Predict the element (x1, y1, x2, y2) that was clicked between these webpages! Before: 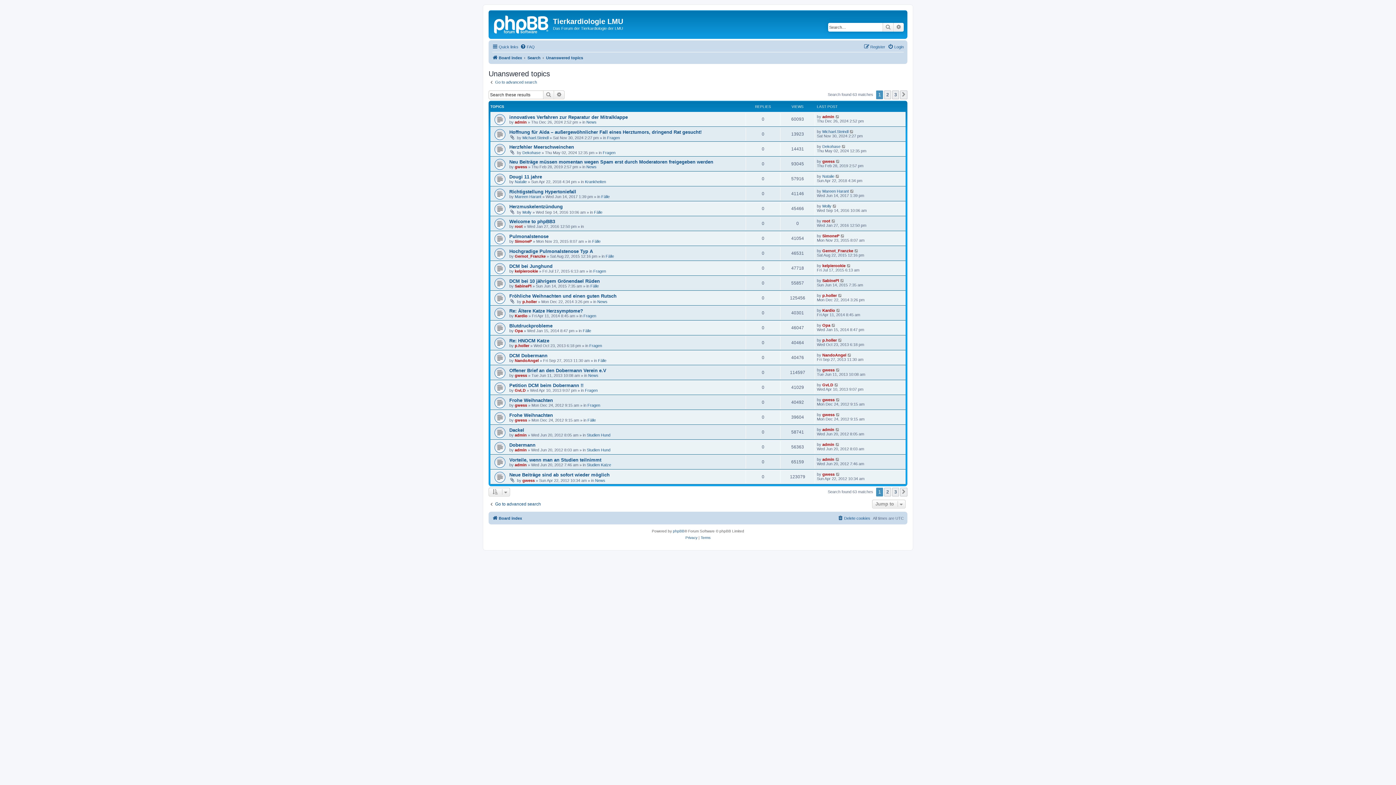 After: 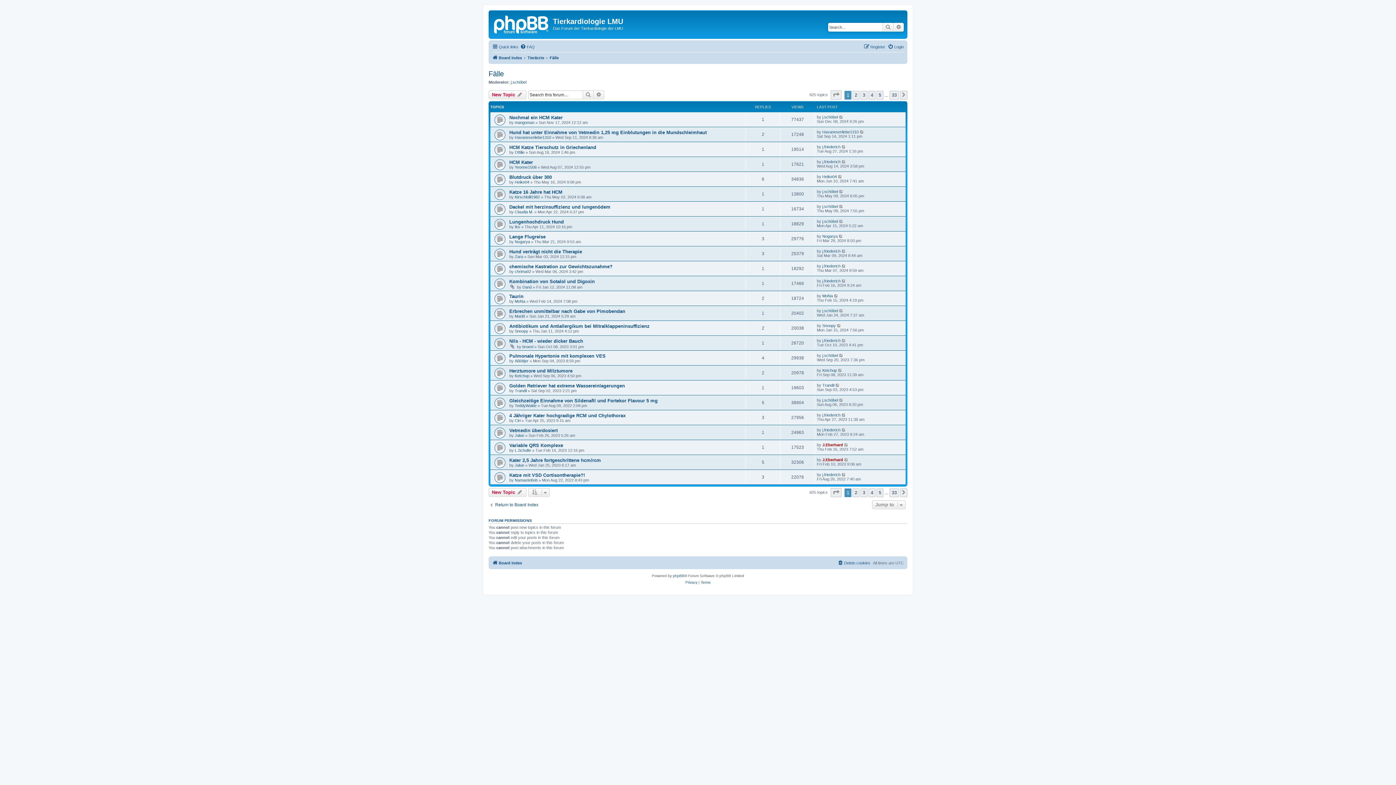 Action: label: Fälle bbox: (605, 254, 614, 258)